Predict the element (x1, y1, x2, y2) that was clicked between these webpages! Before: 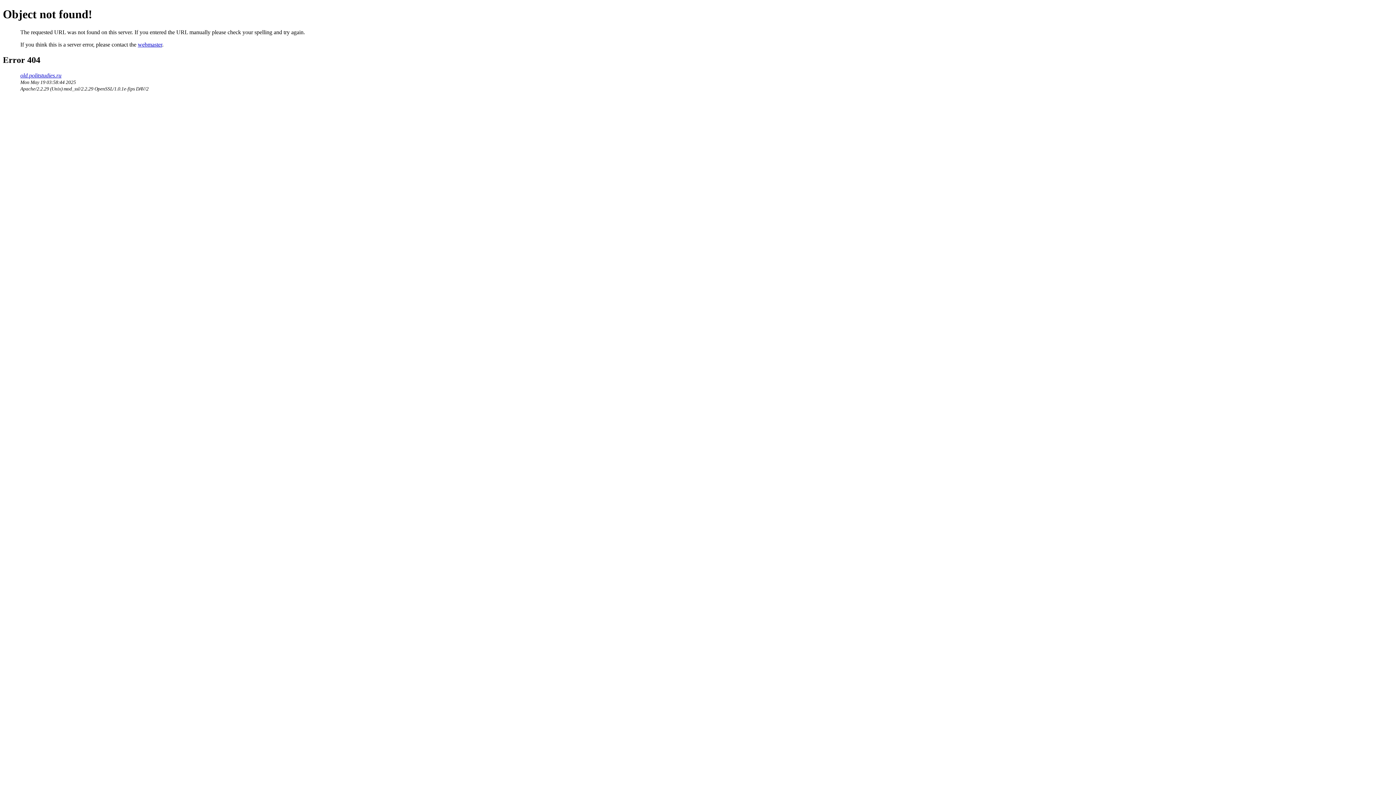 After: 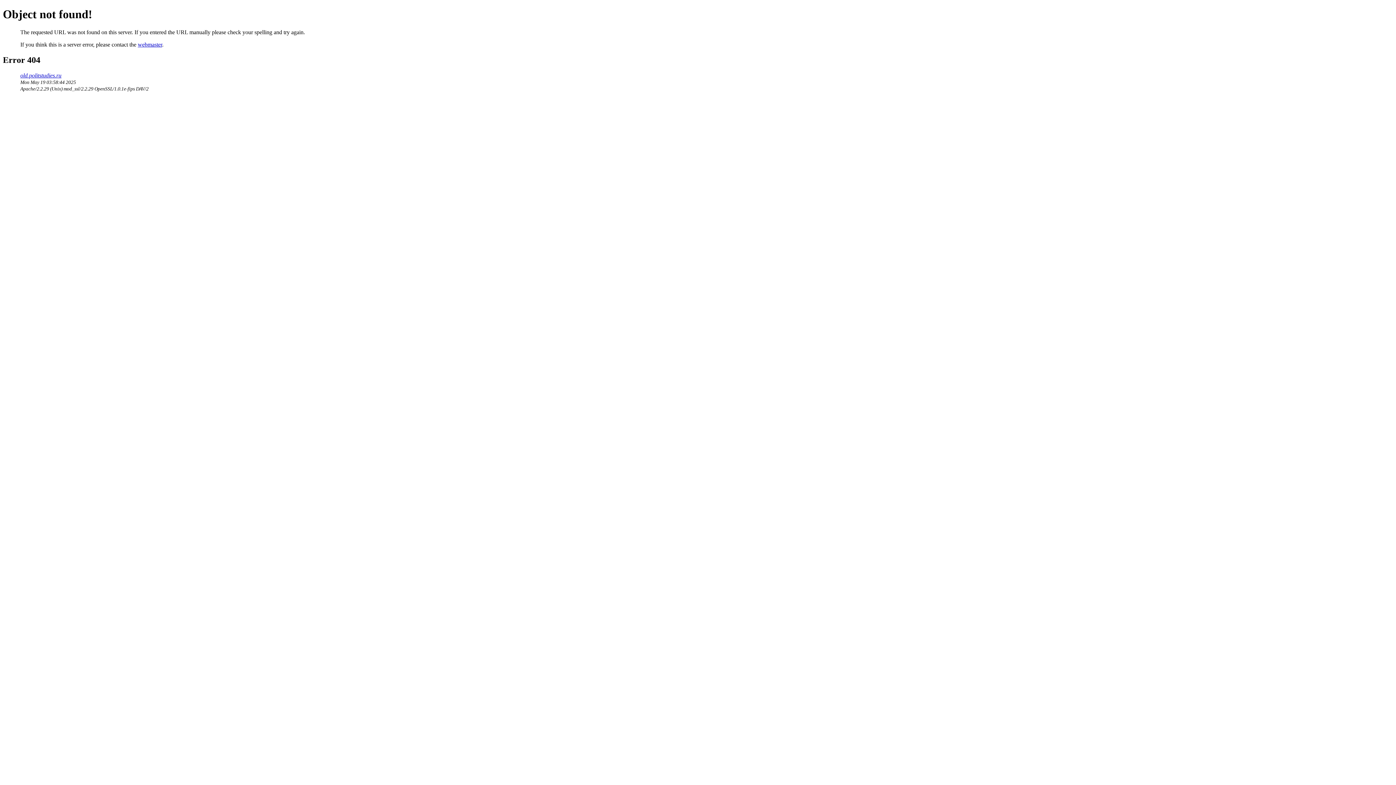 Action: label: webmaster bbox: (137, 41, 162, 47)